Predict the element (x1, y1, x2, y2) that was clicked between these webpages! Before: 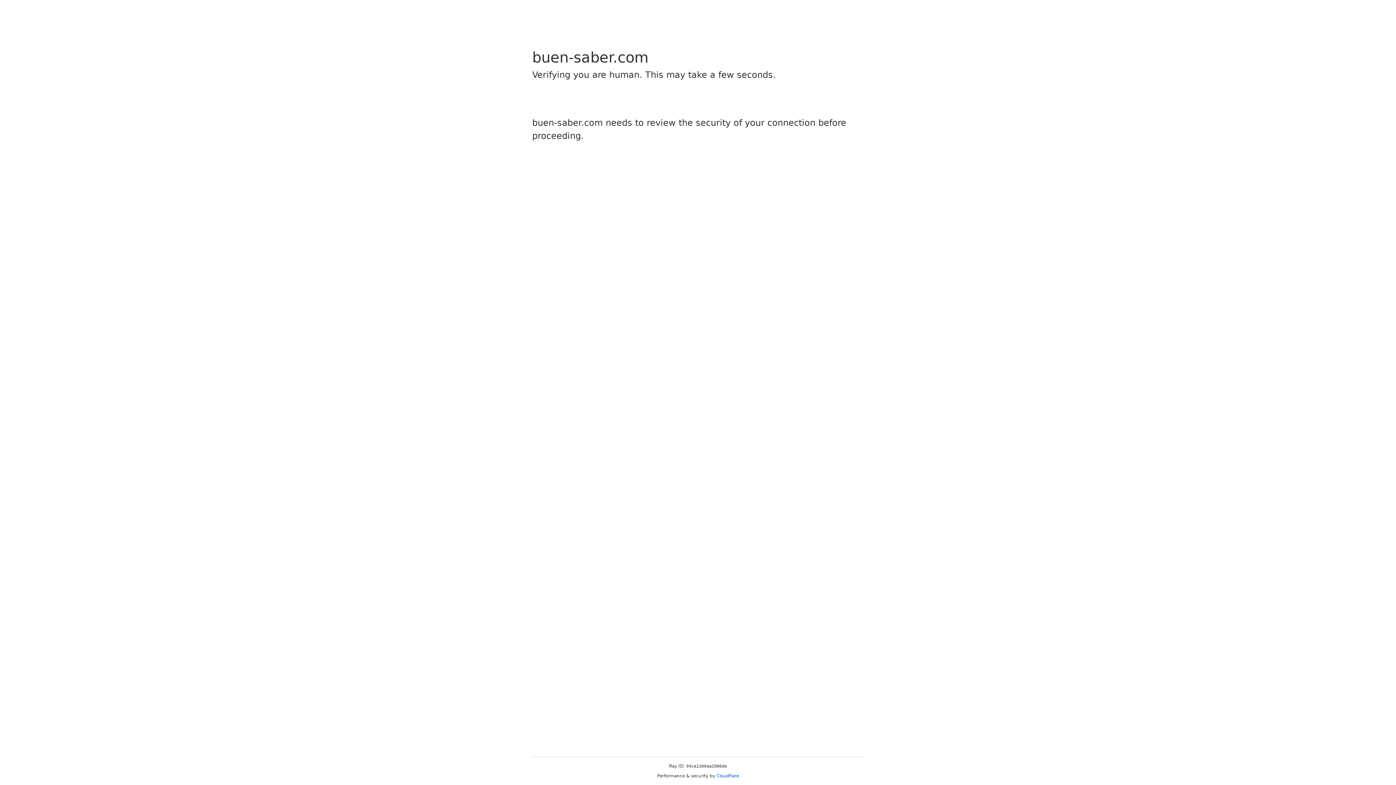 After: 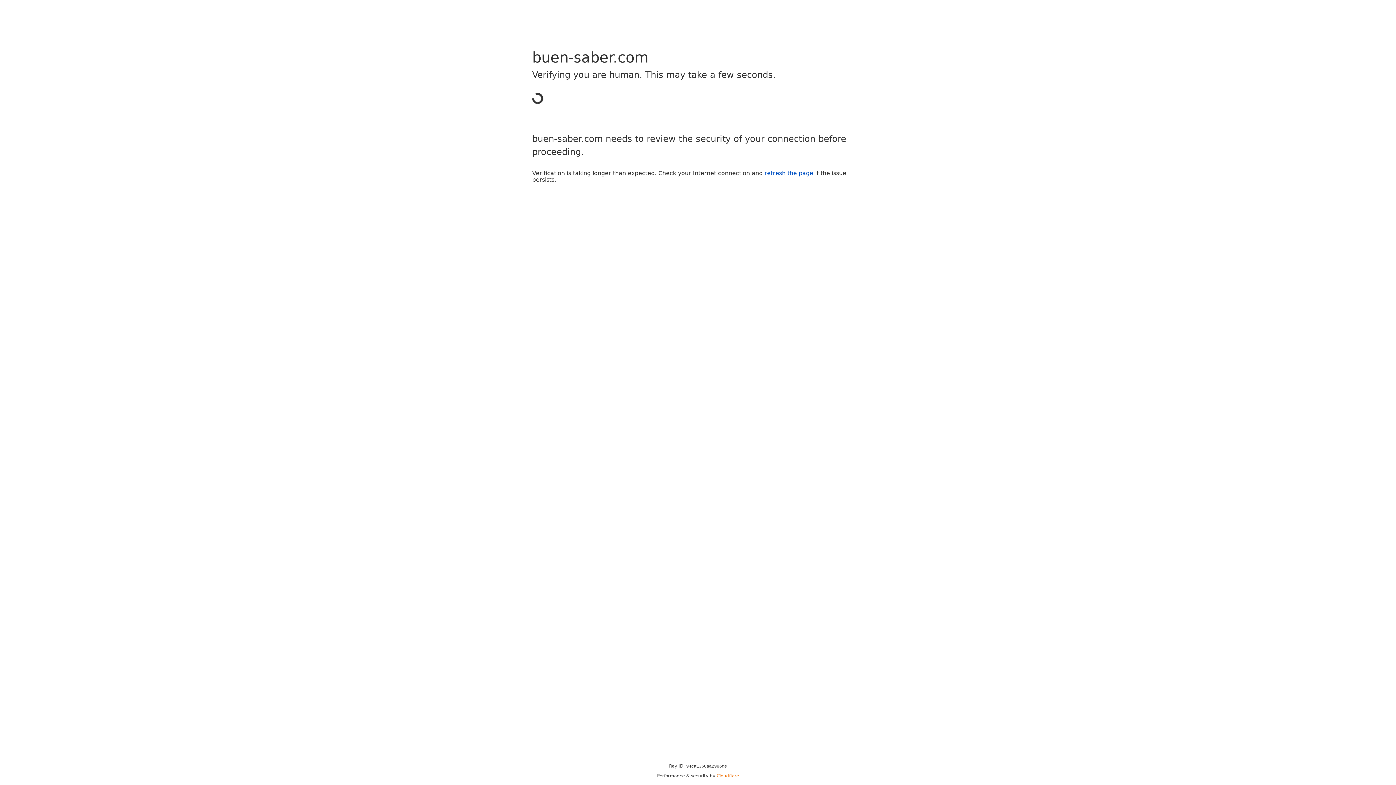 Action: label: Cloudflare bbox: (716, 773, 739, 778)